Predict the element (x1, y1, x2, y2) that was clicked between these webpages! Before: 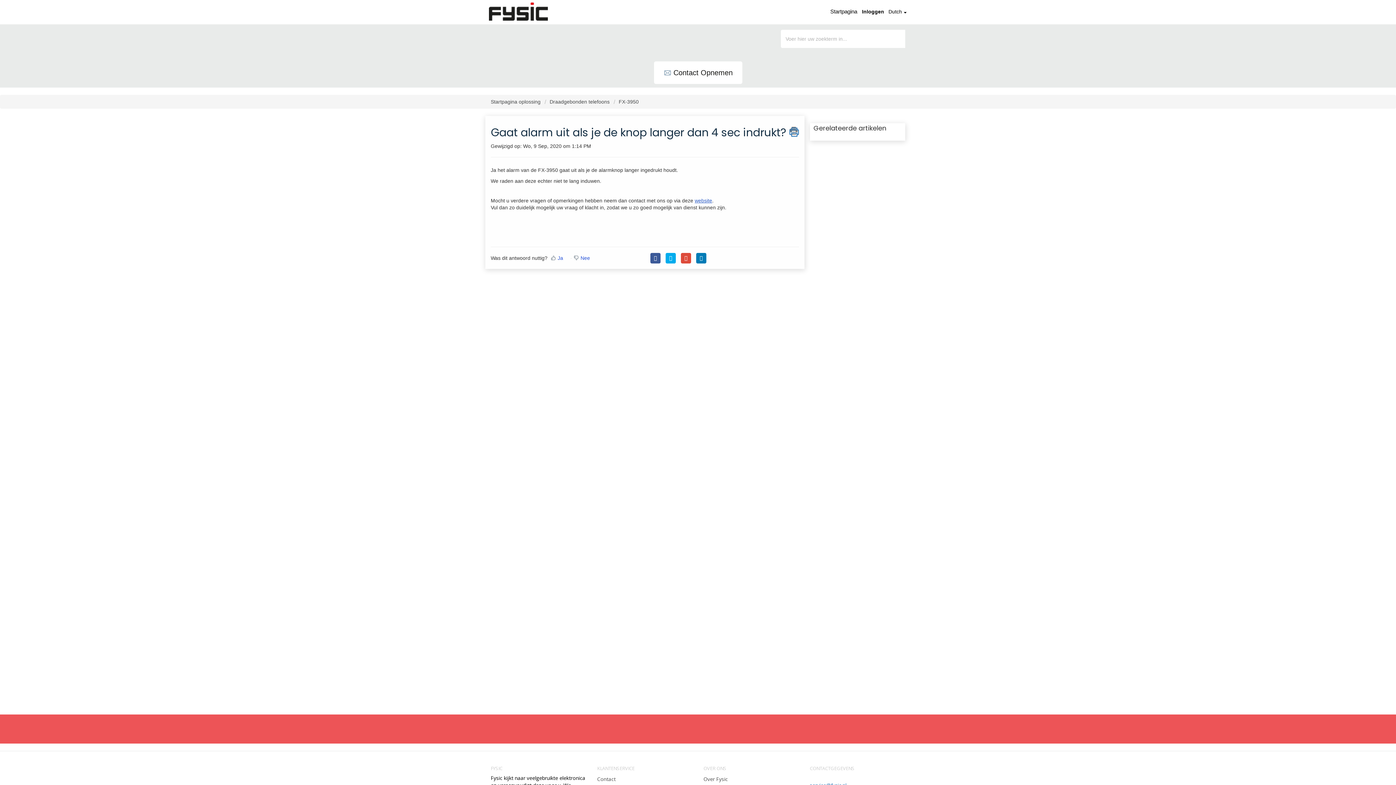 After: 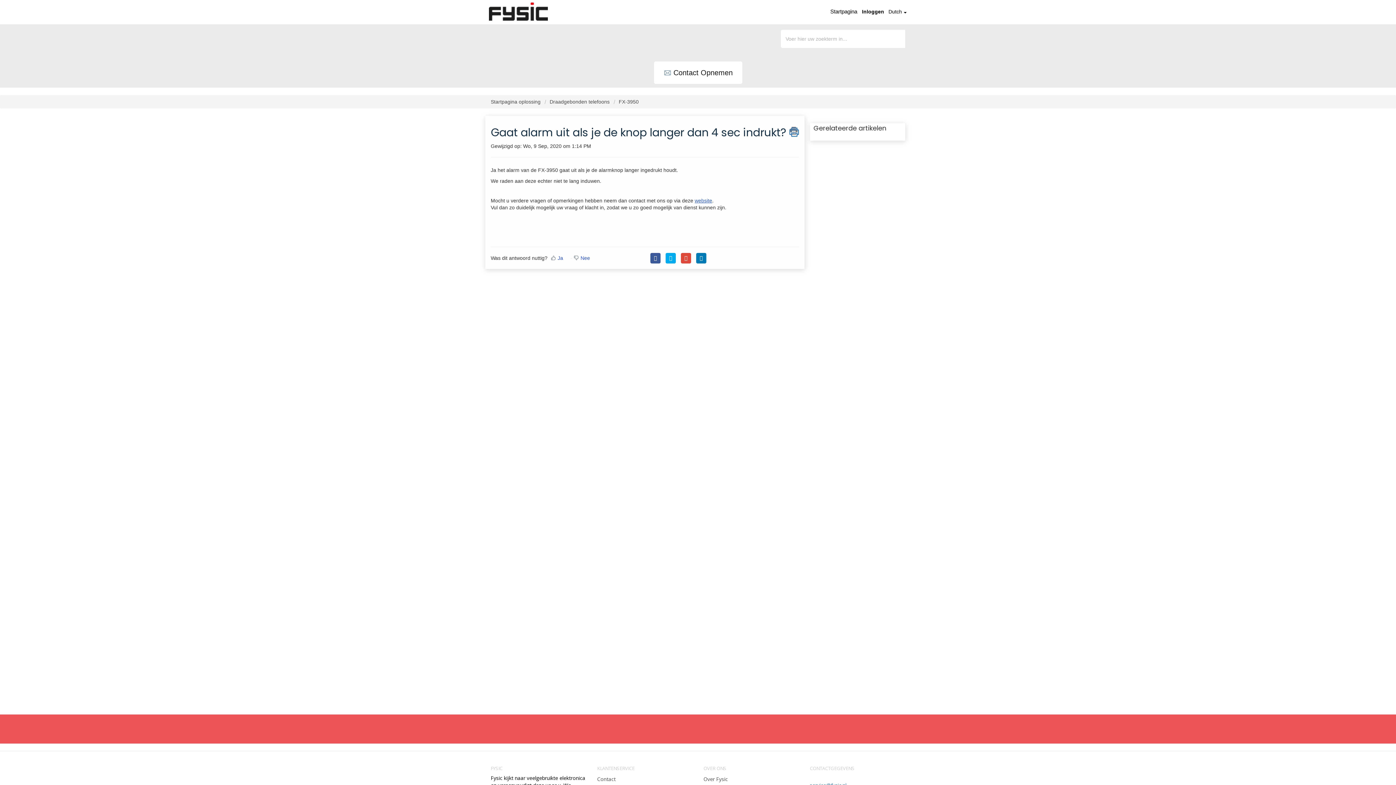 Action: bbox: (650, 255, 660, 261)